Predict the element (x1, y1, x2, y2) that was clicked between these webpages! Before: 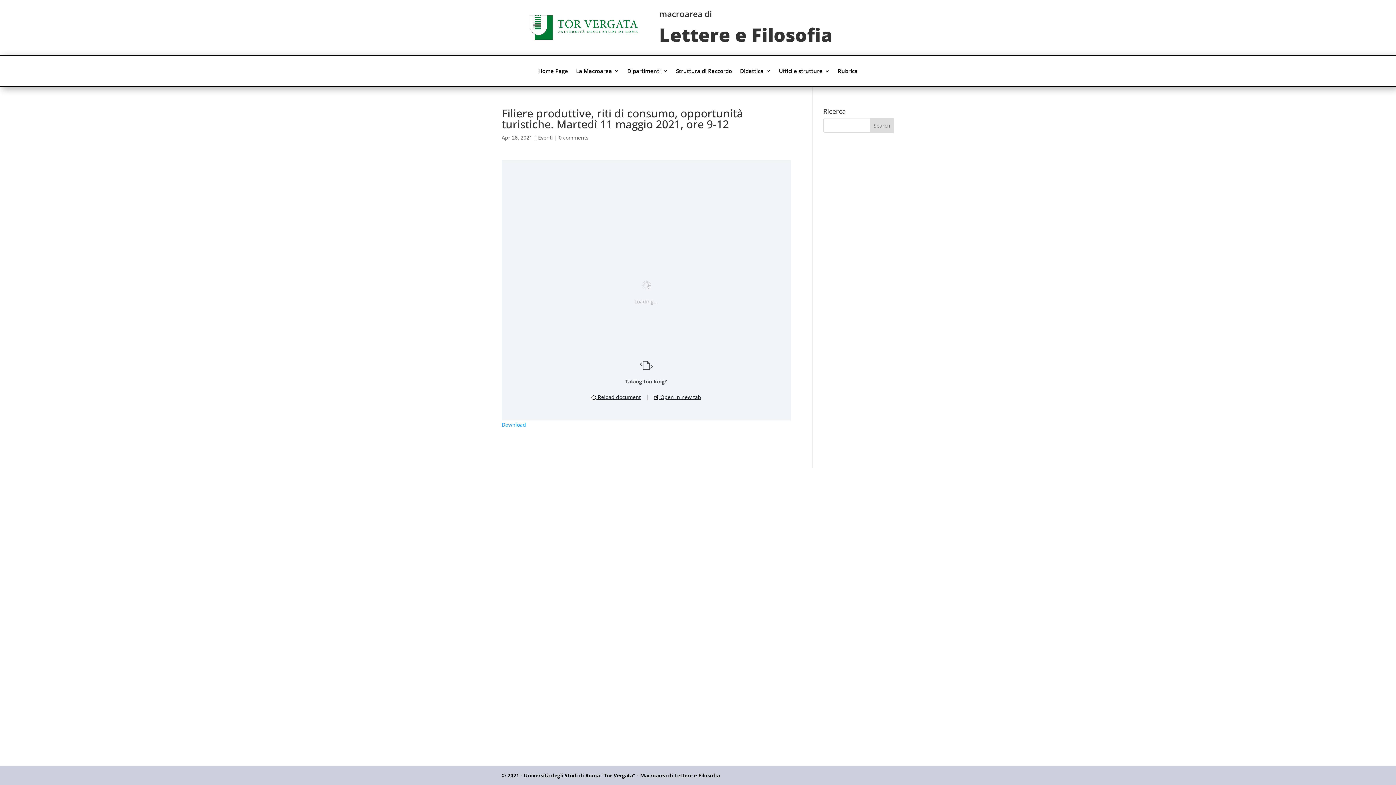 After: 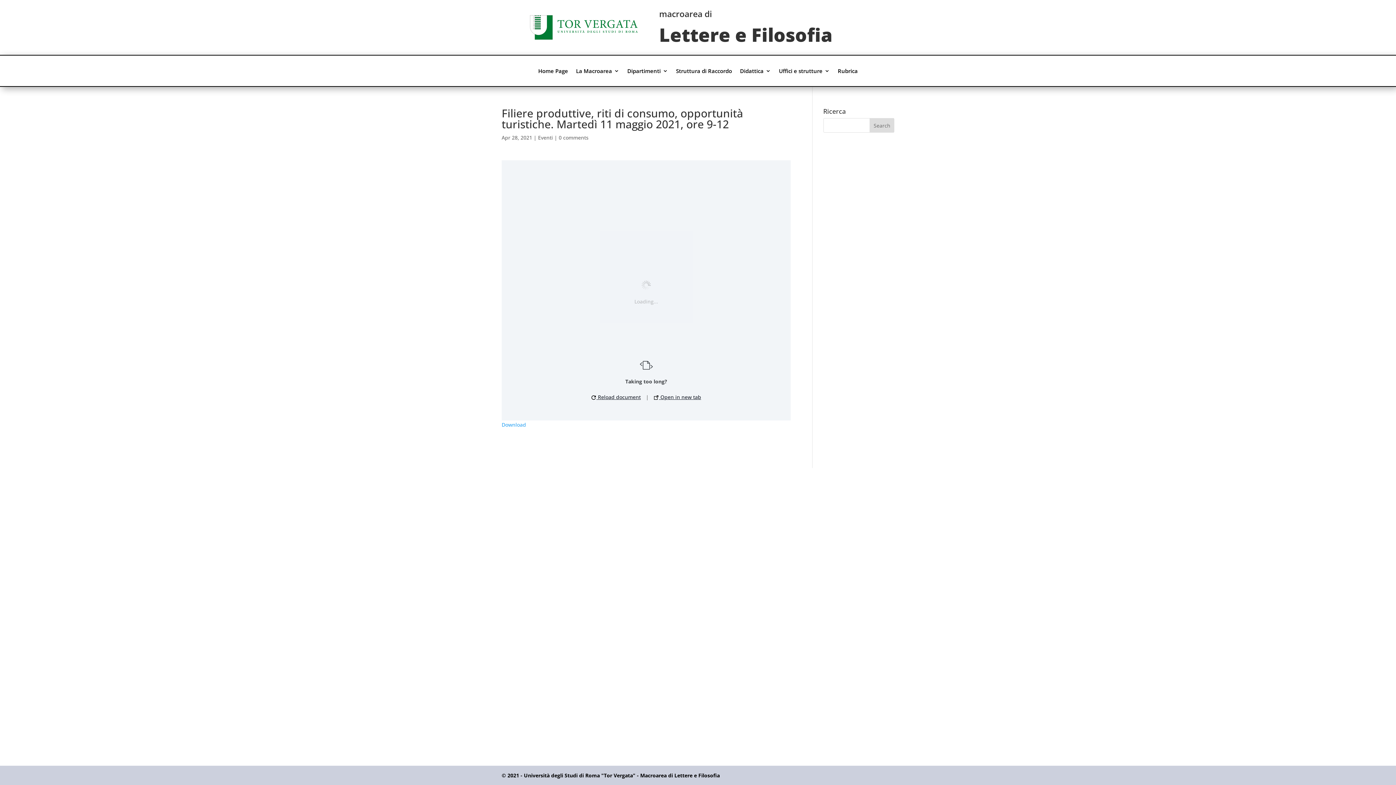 Action: label: 0 comments bbox: (558, 134, 588, 141)